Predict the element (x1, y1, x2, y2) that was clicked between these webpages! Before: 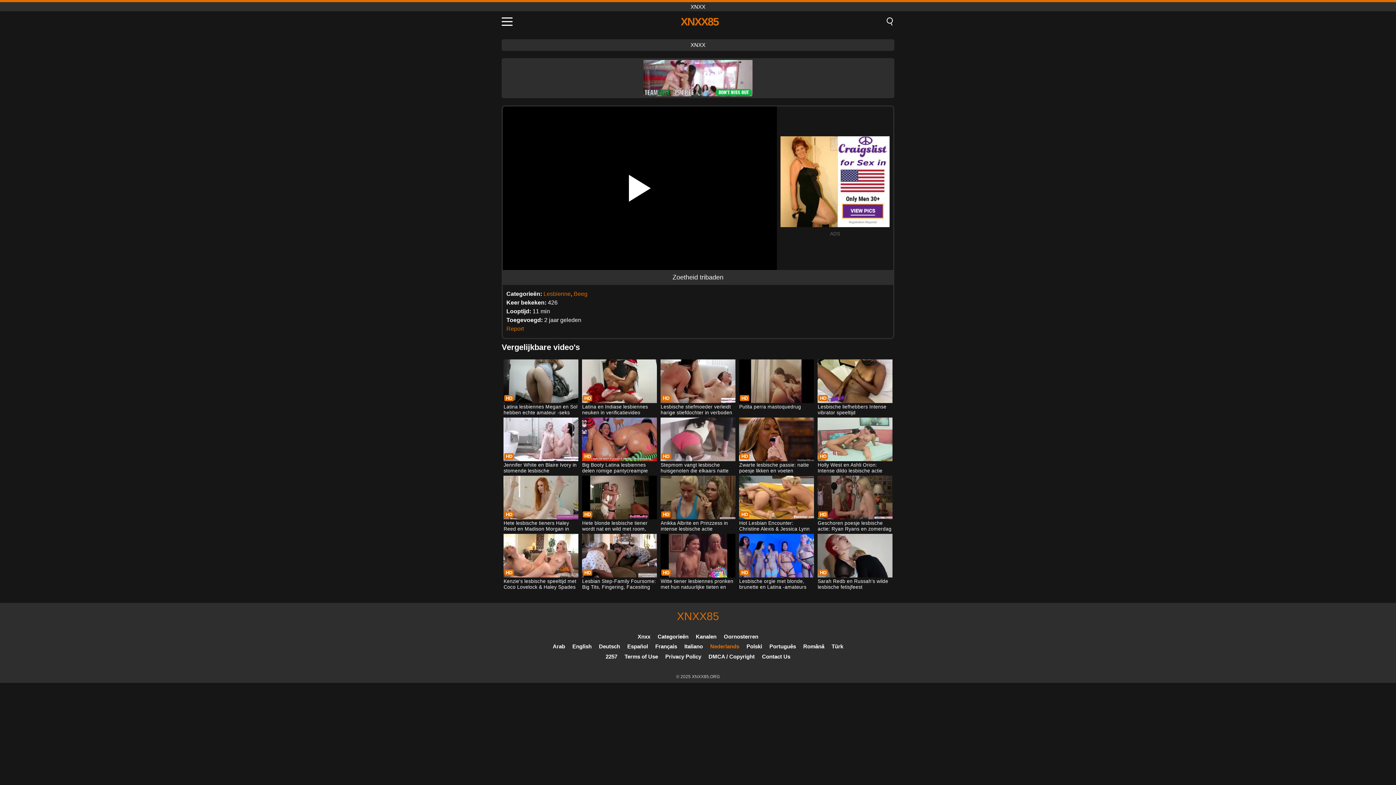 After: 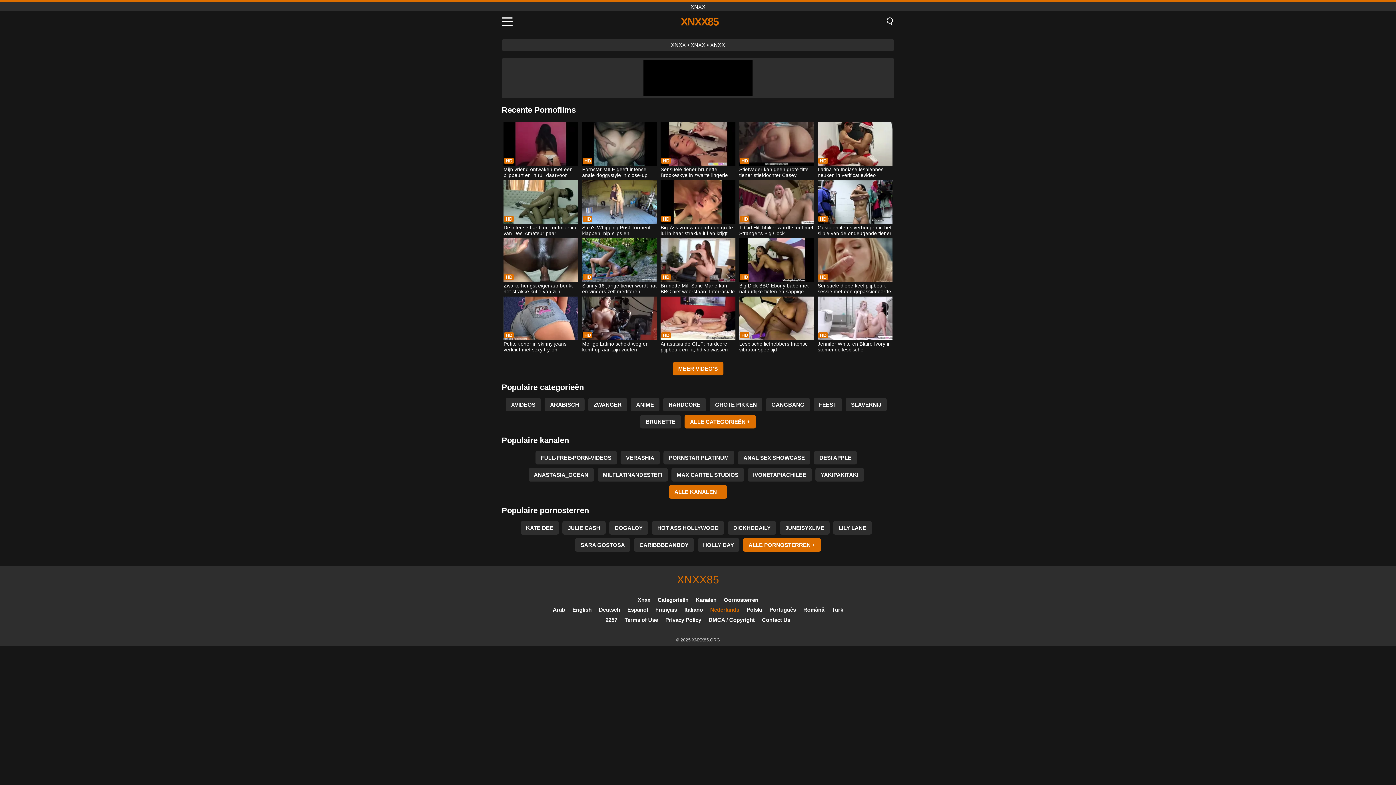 Action: bbox: (637, 633, 650, 640) label: Xnxx